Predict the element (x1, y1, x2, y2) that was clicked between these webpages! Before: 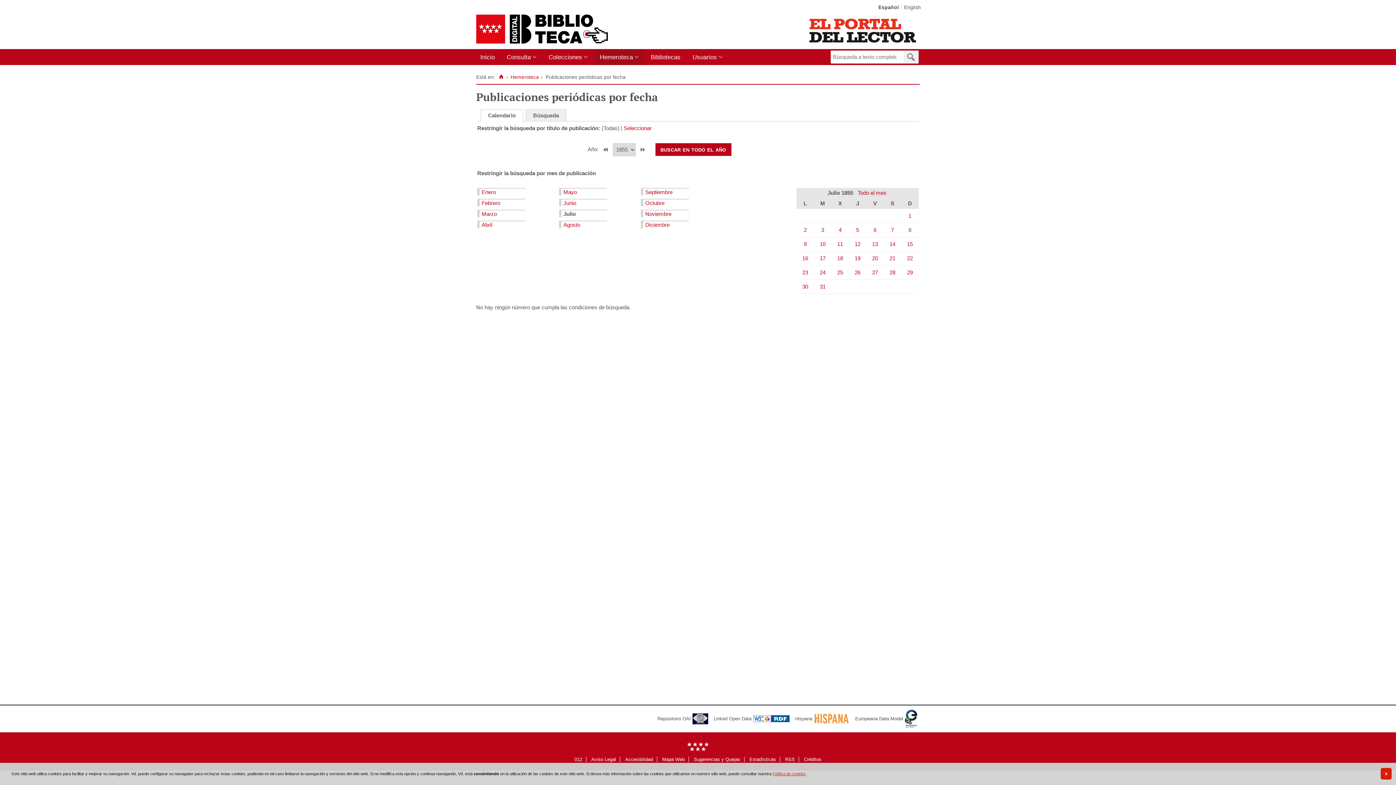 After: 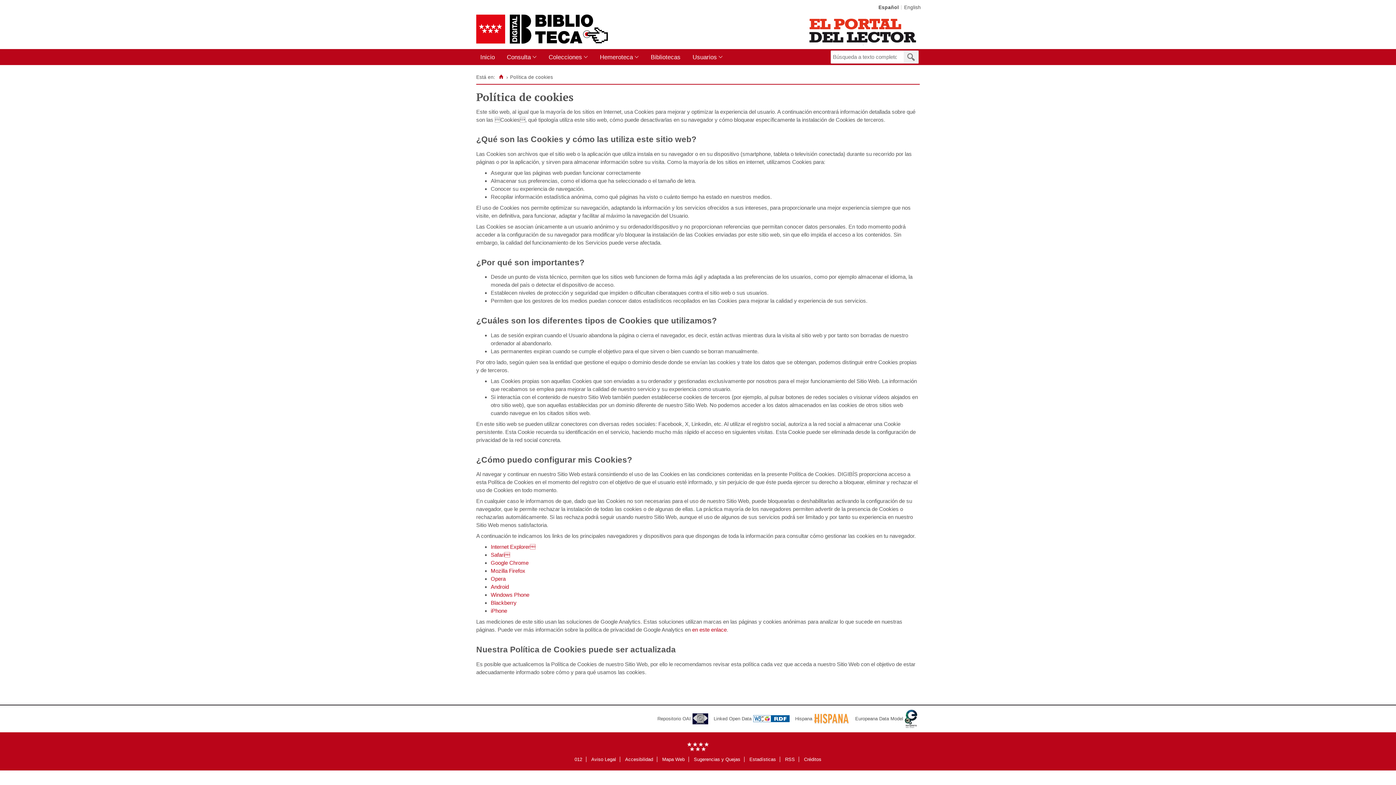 Action: bbox: (772, 772, 805, 776) label: Política de cookies